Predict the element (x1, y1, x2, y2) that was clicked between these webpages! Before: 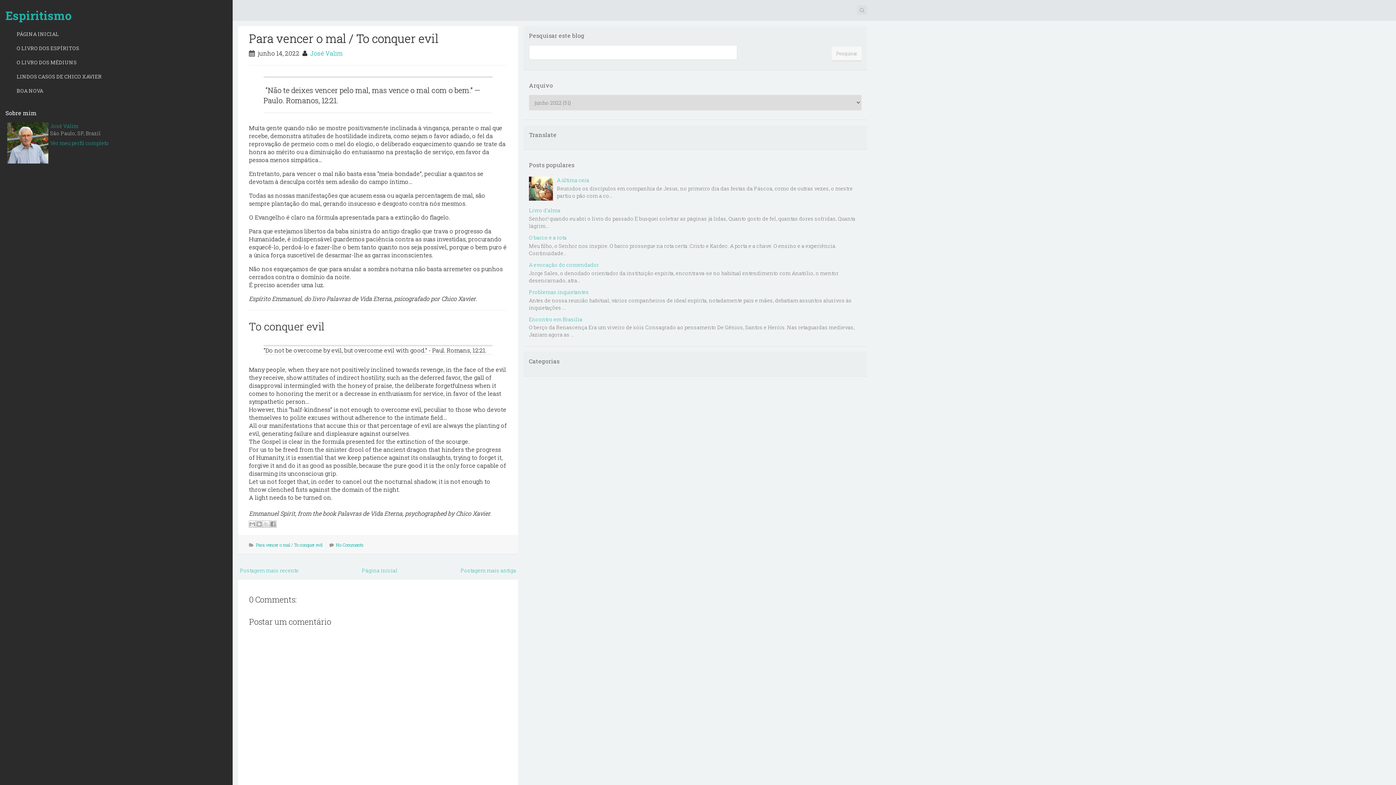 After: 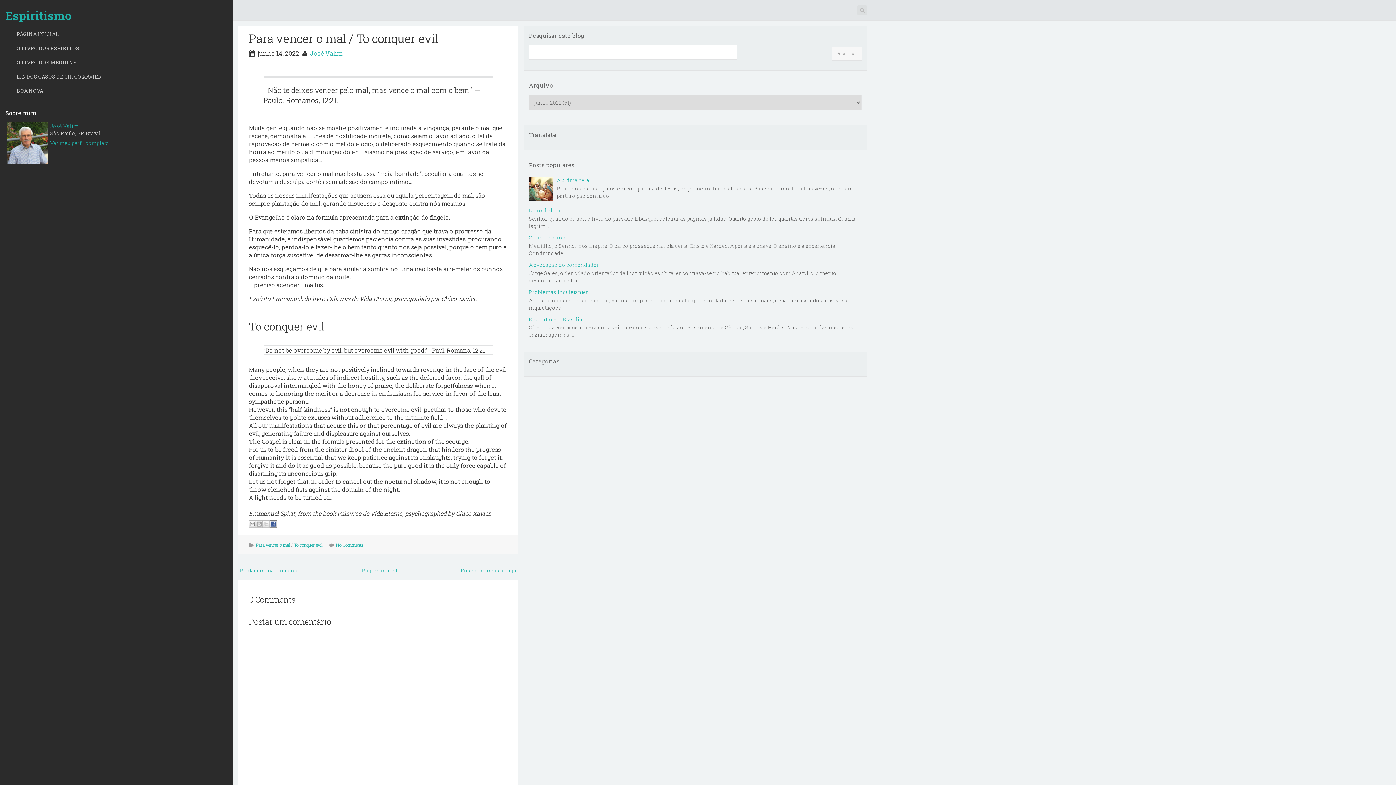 Action: label: Compartilhar no Facebook bbox: (269, 520, 276, 528)